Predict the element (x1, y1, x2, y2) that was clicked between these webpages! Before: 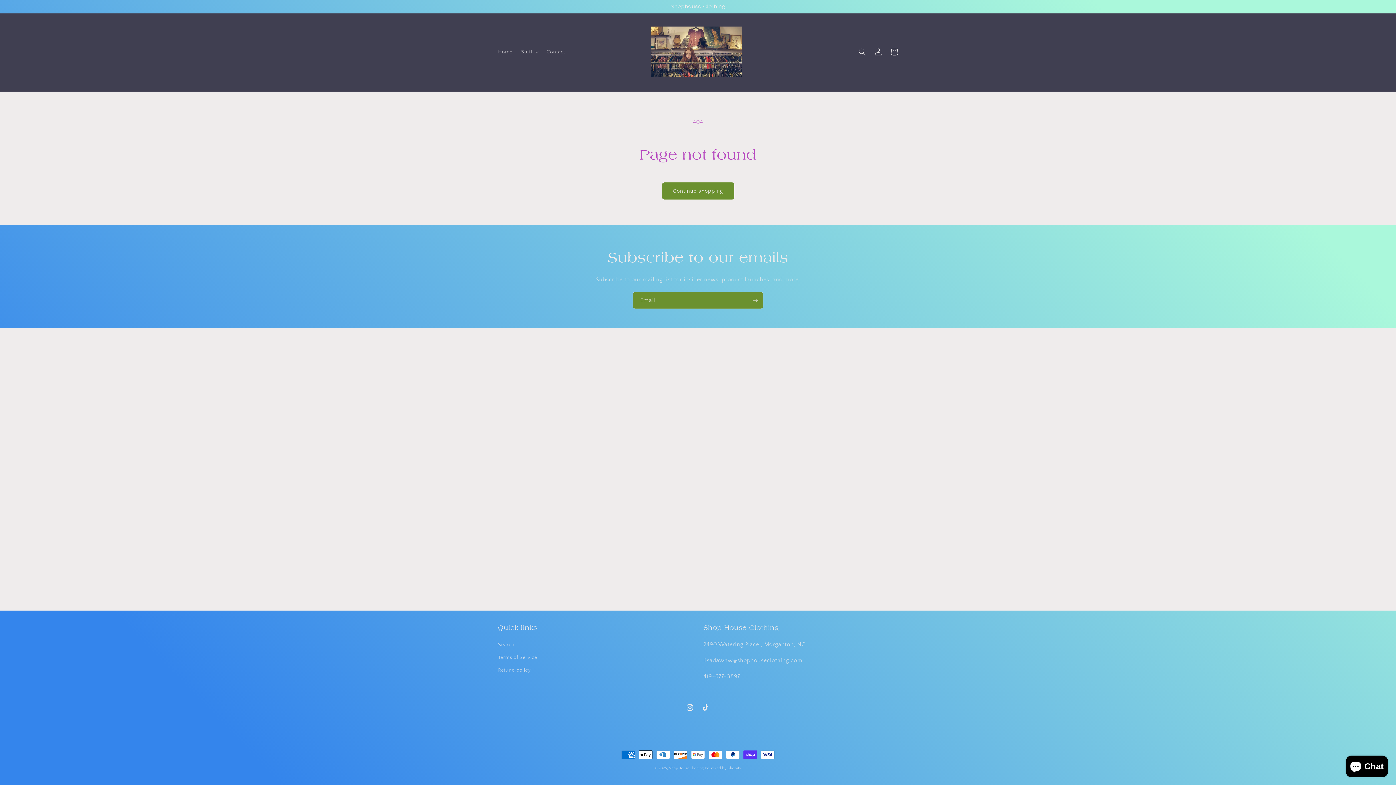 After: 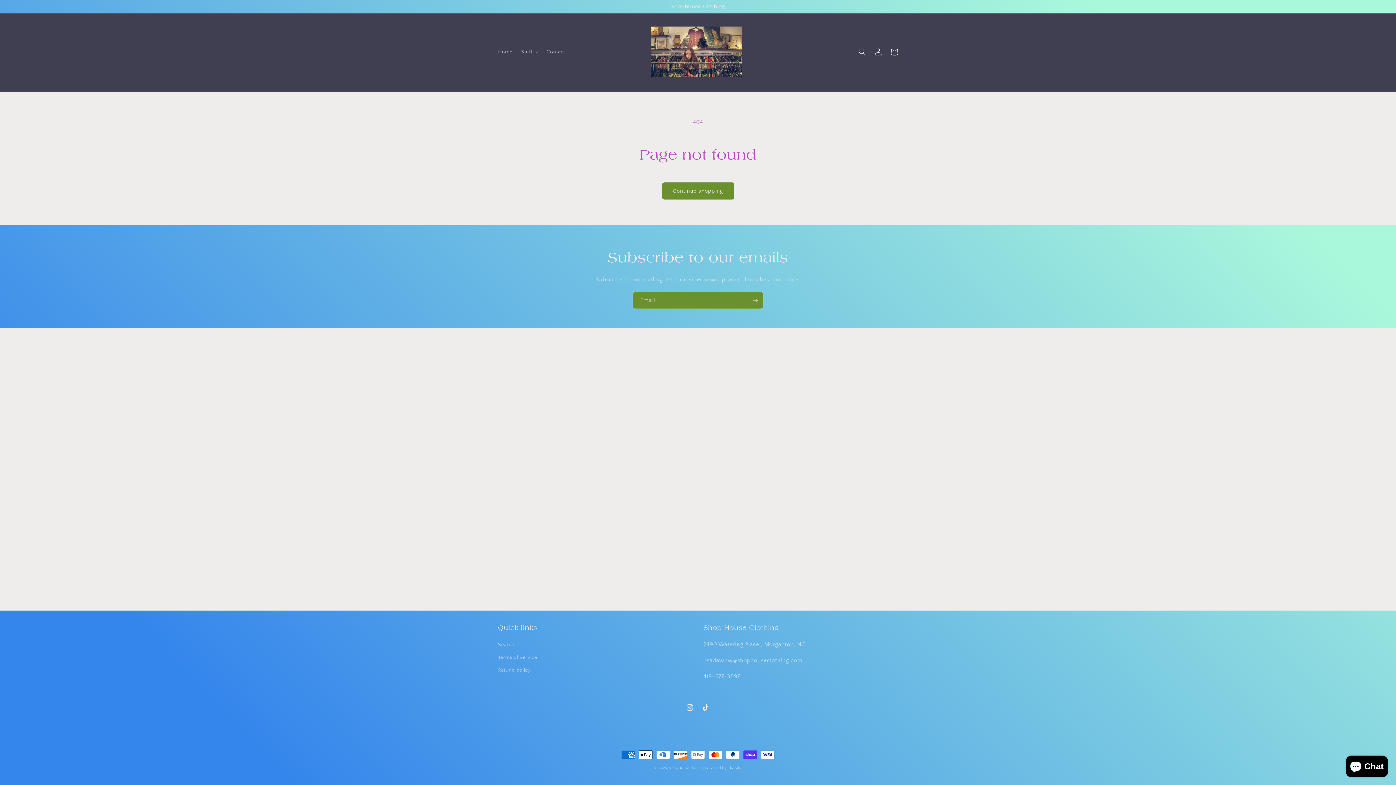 Action: label: Instagram bbox: (682, 700, 698, 716)